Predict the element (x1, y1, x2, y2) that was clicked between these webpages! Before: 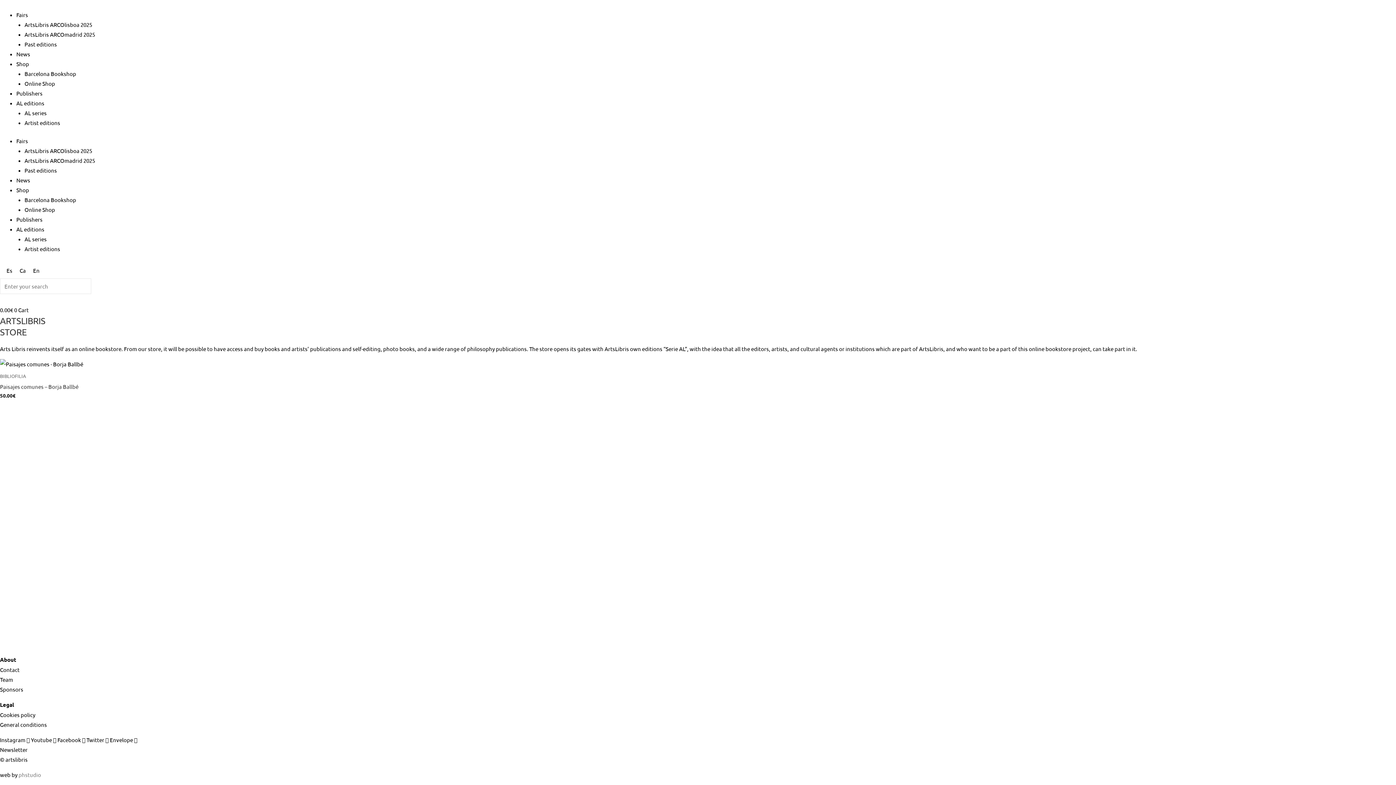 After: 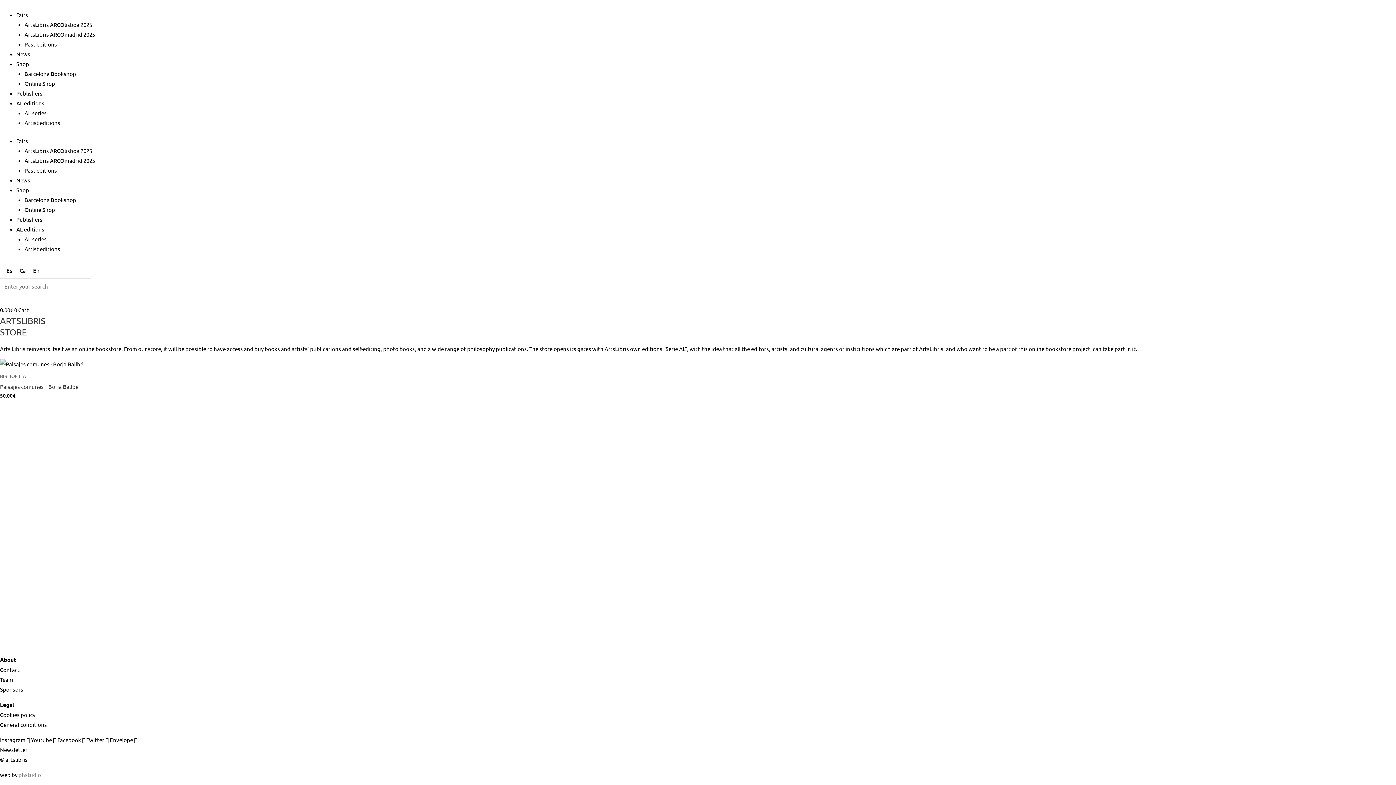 Action: label: Newsletter bbox: (0, 746, 27, 753)